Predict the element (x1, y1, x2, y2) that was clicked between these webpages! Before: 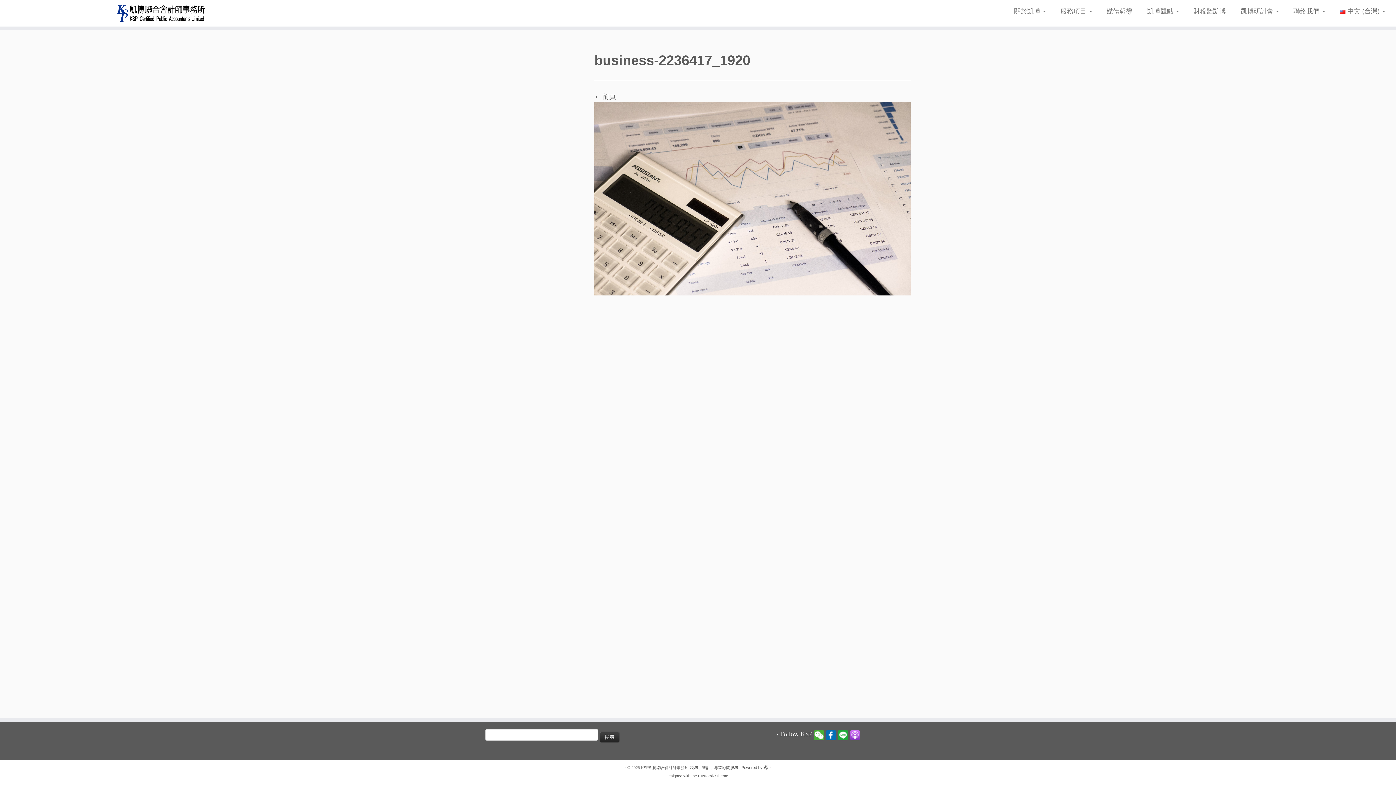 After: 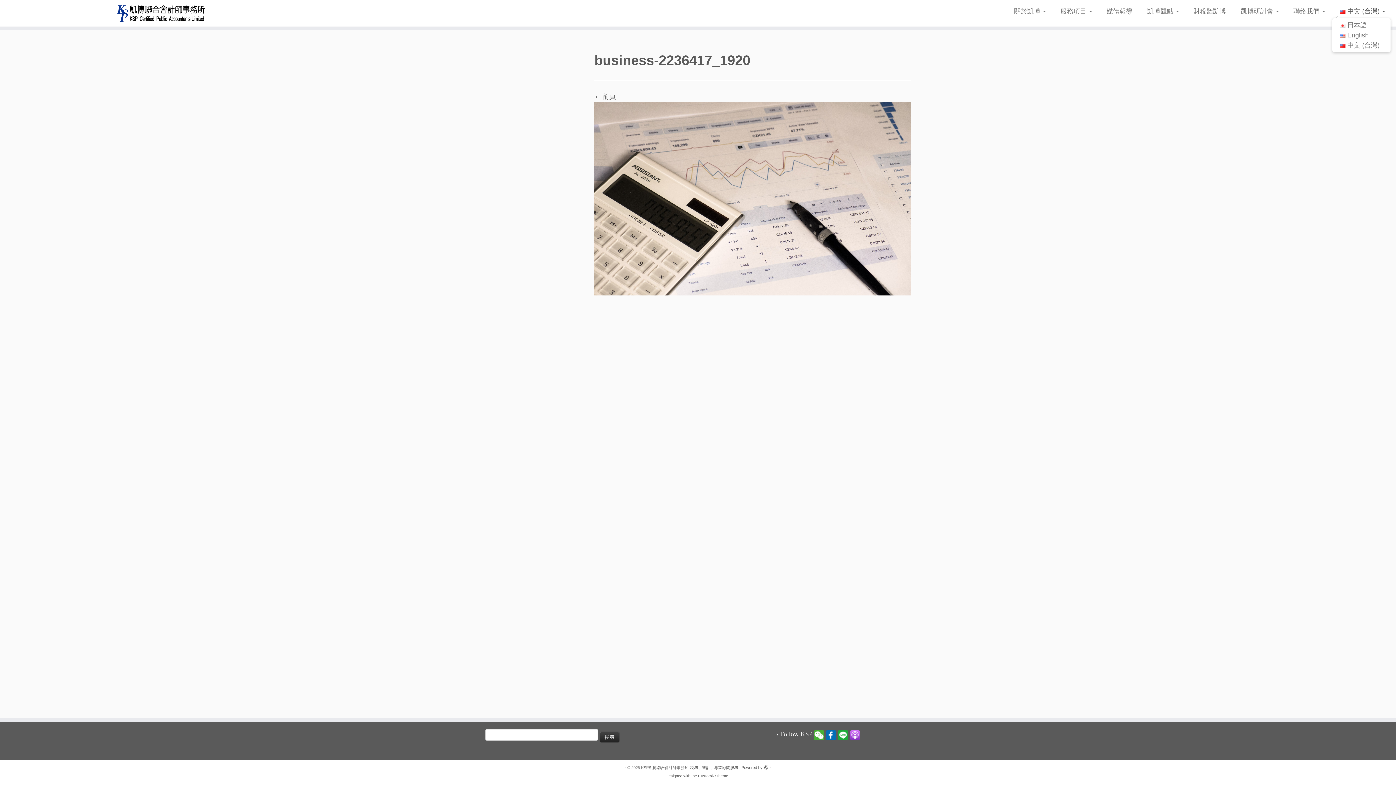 Action: bbox: (1332, 4, 1385, 18) label: 中文 (台灣) 